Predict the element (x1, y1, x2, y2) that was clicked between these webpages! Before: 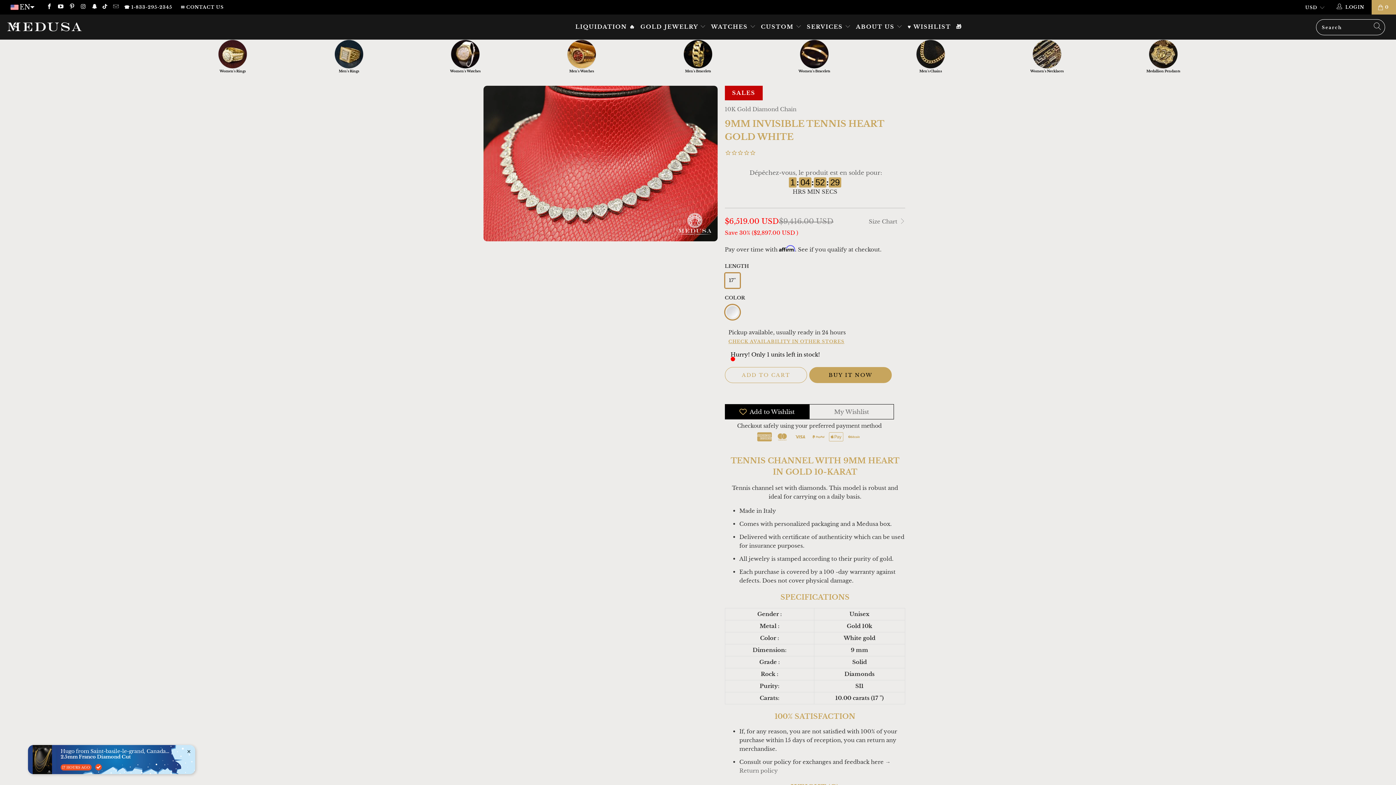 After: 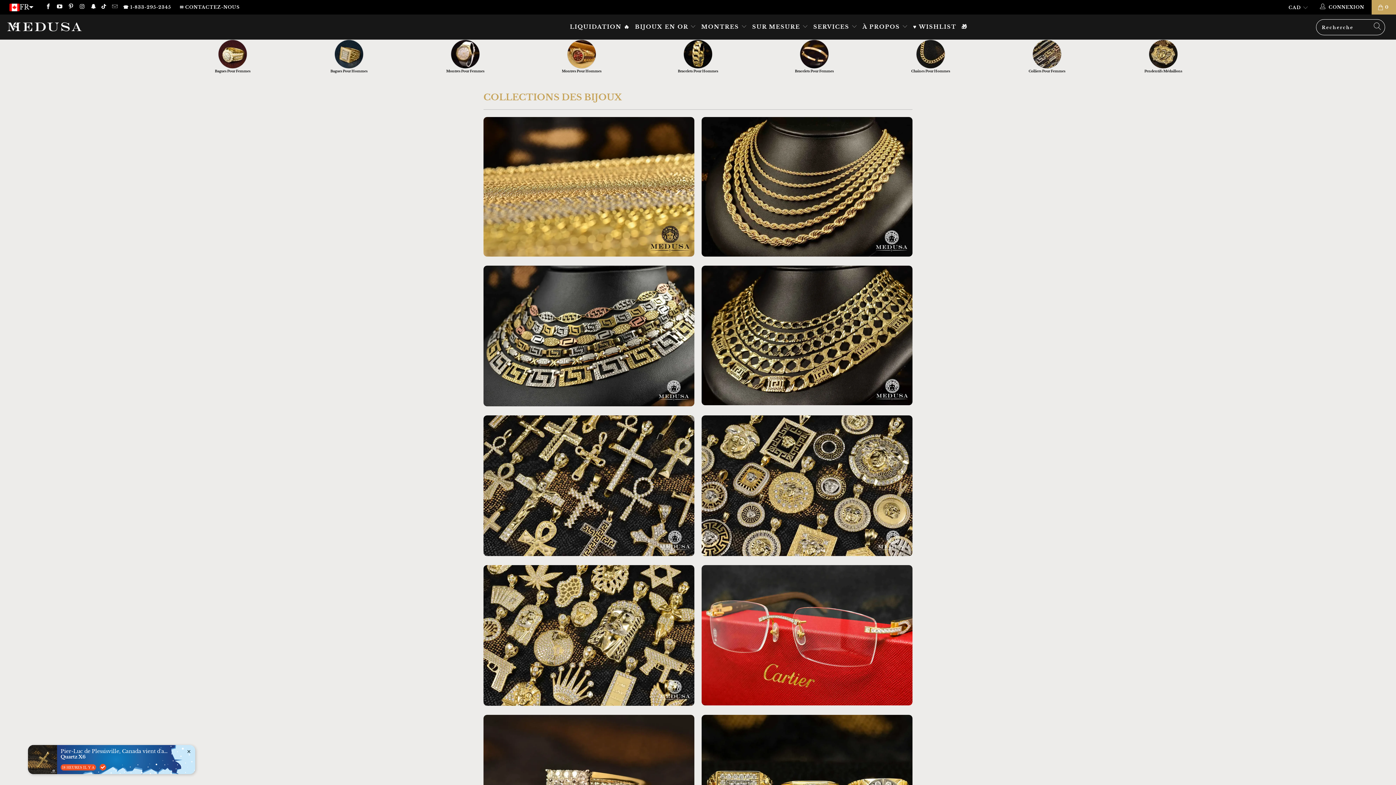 Action: label: GOLD JEWELRY  bbox: (640, 18, 706, 36)